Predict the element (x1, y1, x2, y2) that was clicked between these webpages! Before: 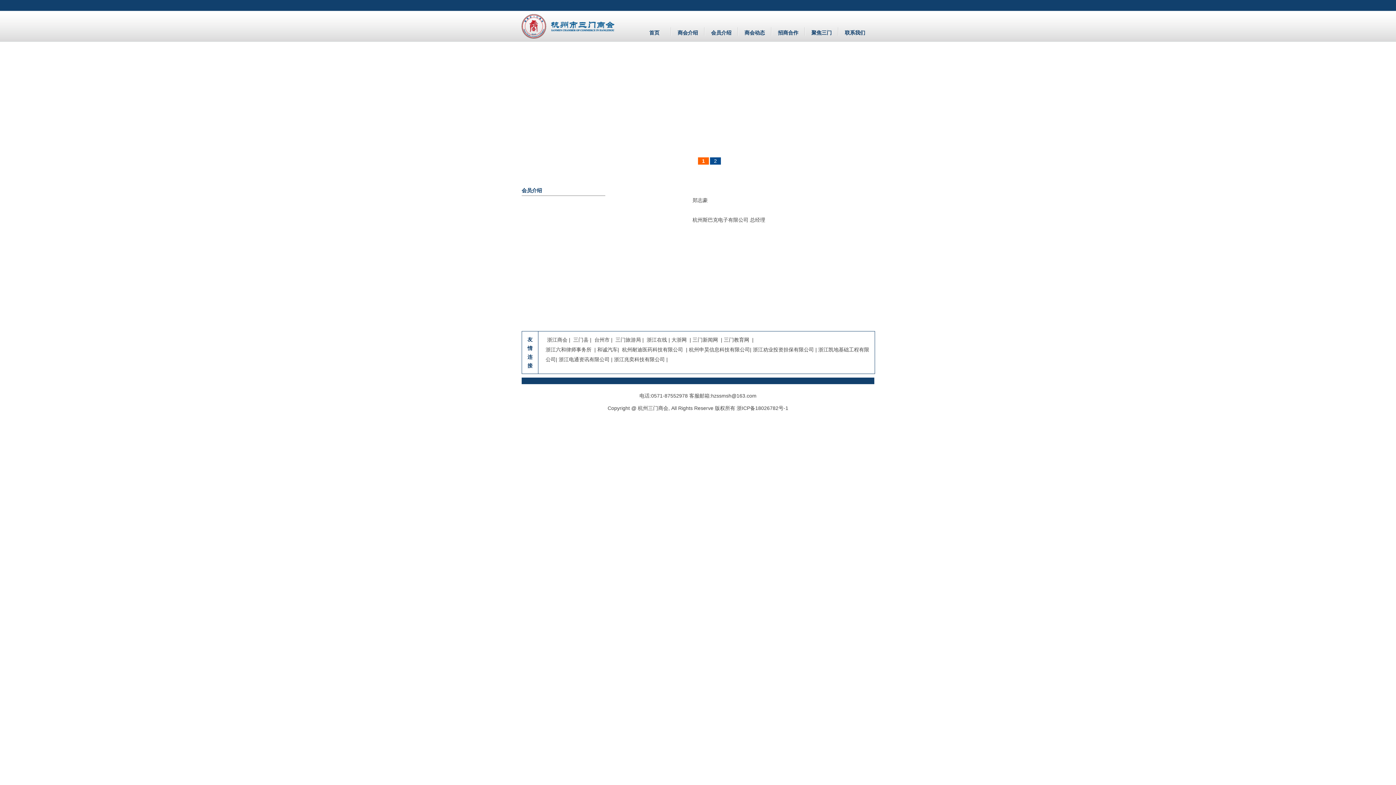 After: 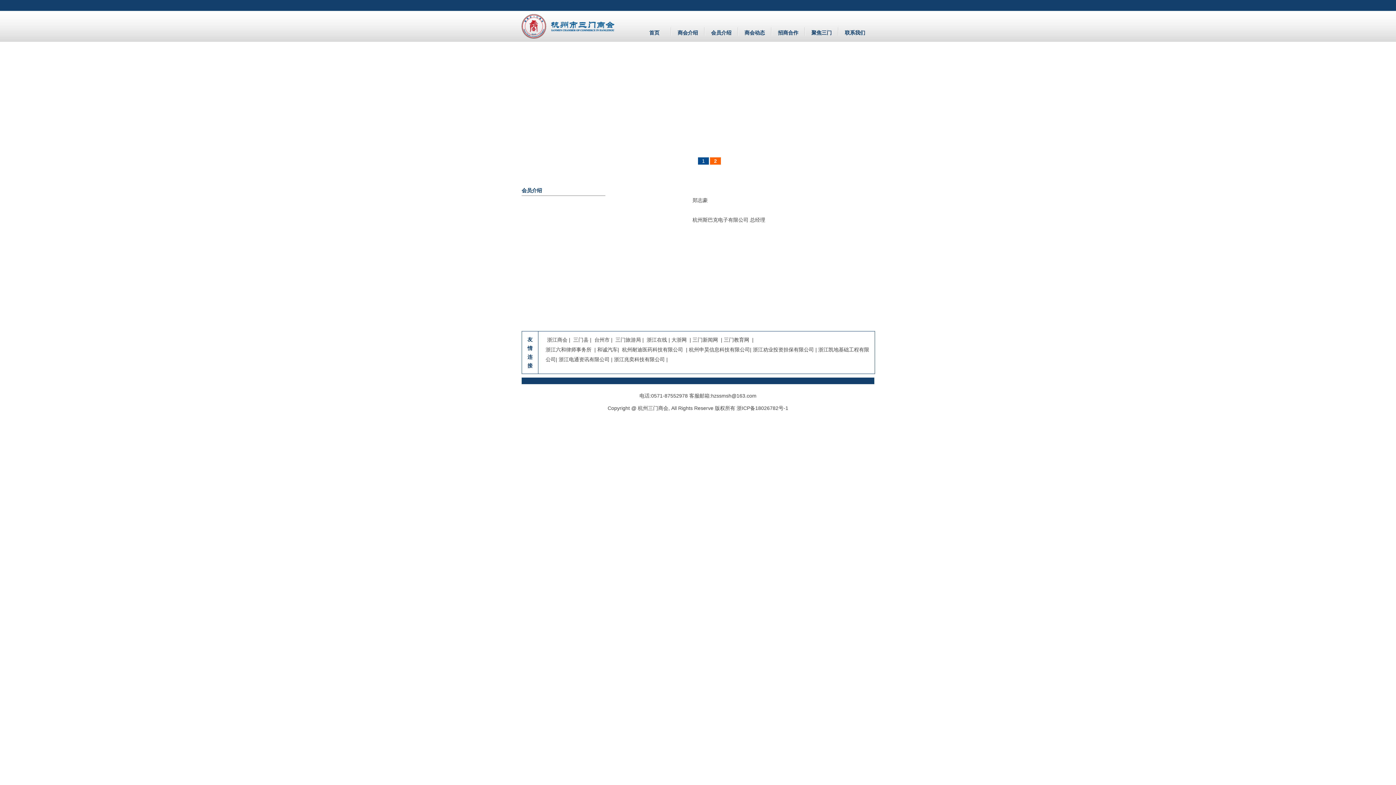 Action: label: 浙江电通资讯有限公司 bbox: (558, 356, 609, 362)